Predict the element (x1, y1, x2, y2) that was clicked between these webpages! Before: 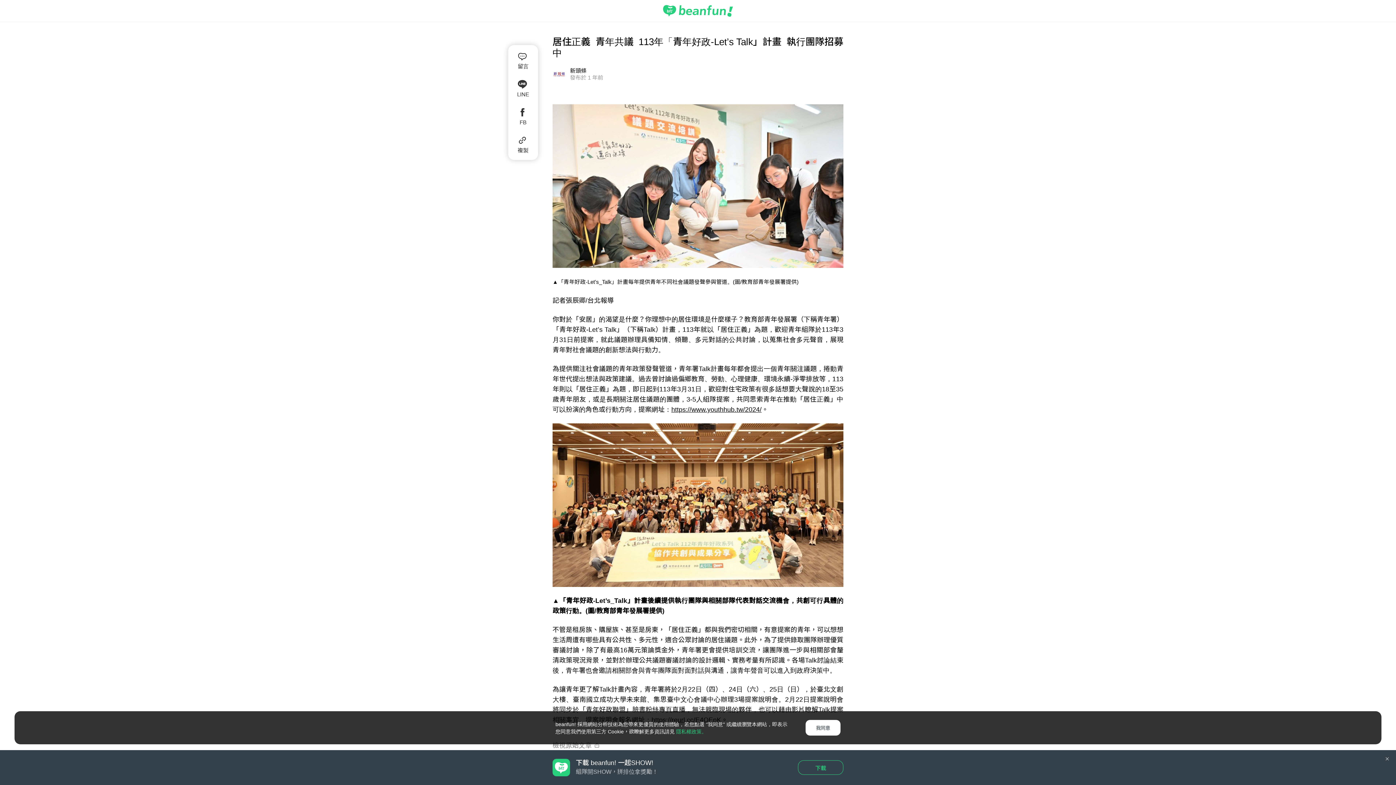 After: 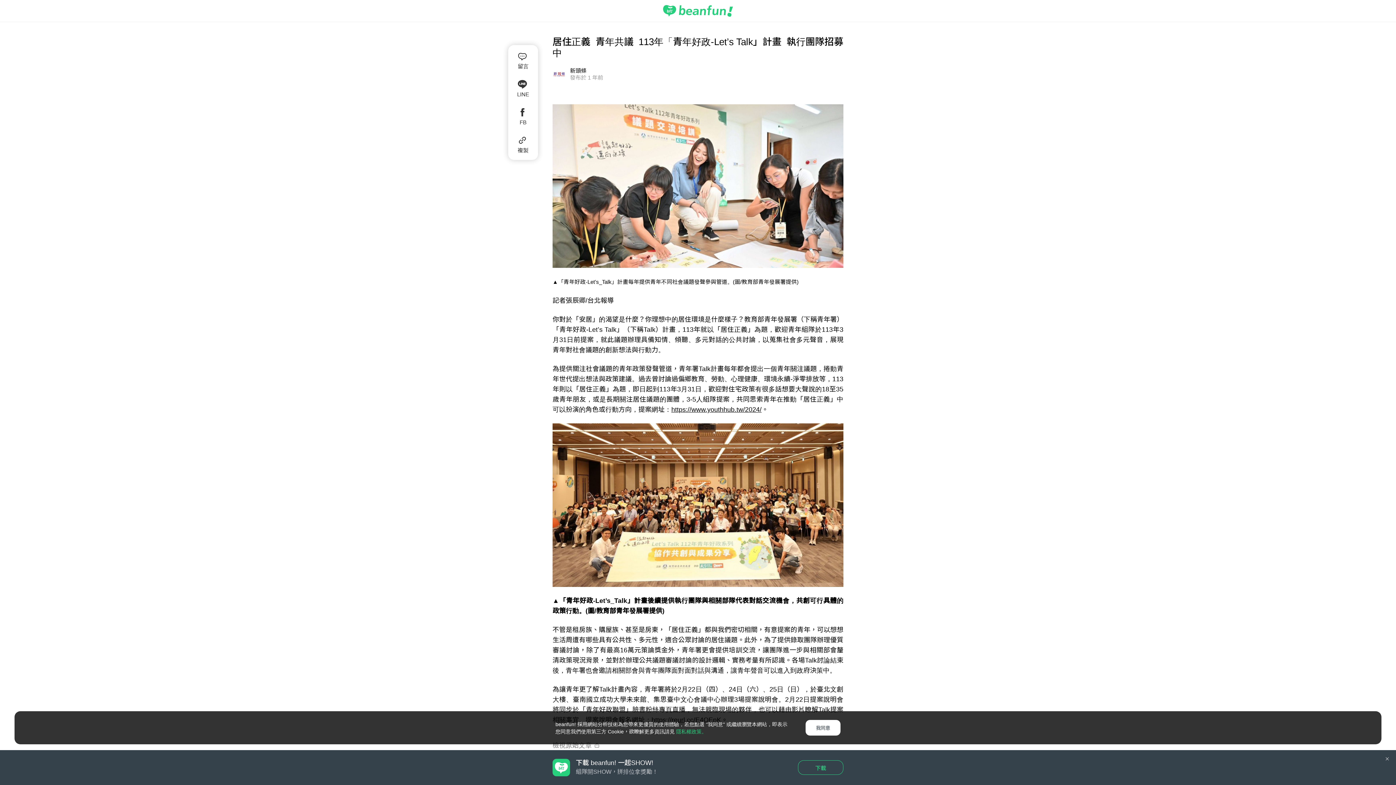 Action: label: https://www.youthhub.tw/2024/ bbox: (671, 406, 761, 413)